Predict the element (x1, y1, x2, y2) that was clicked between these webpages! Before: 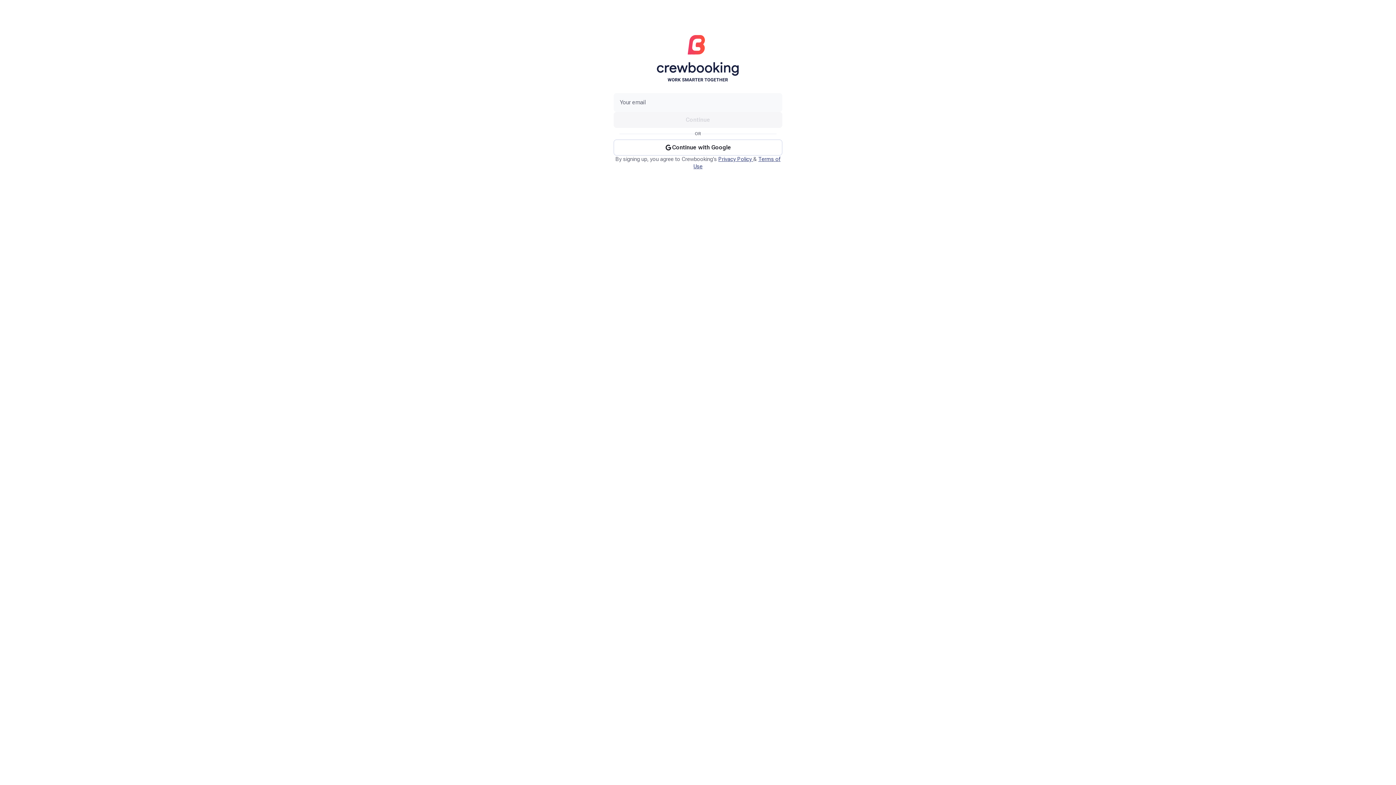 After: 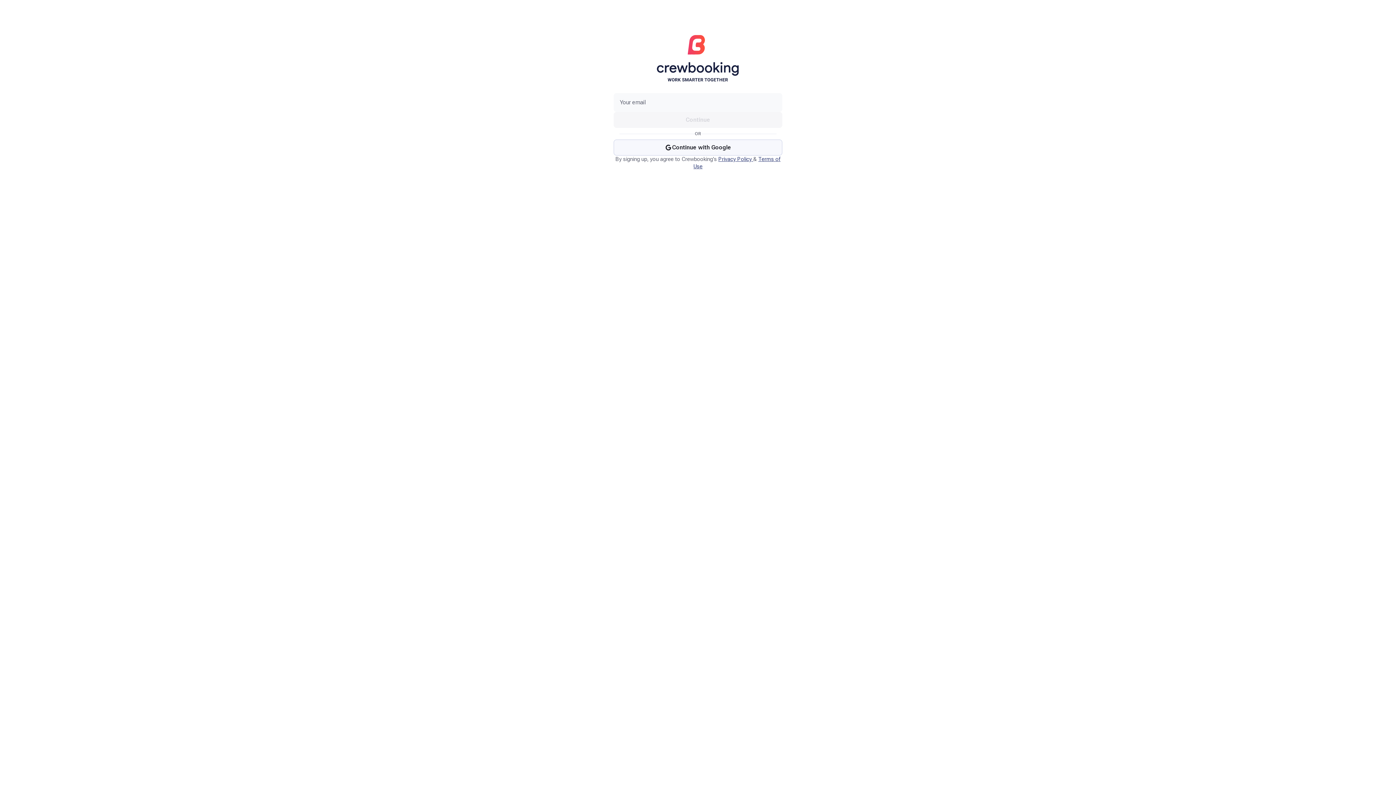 Action: bbox: (613, 139, 782, 155) label: Continue with Google